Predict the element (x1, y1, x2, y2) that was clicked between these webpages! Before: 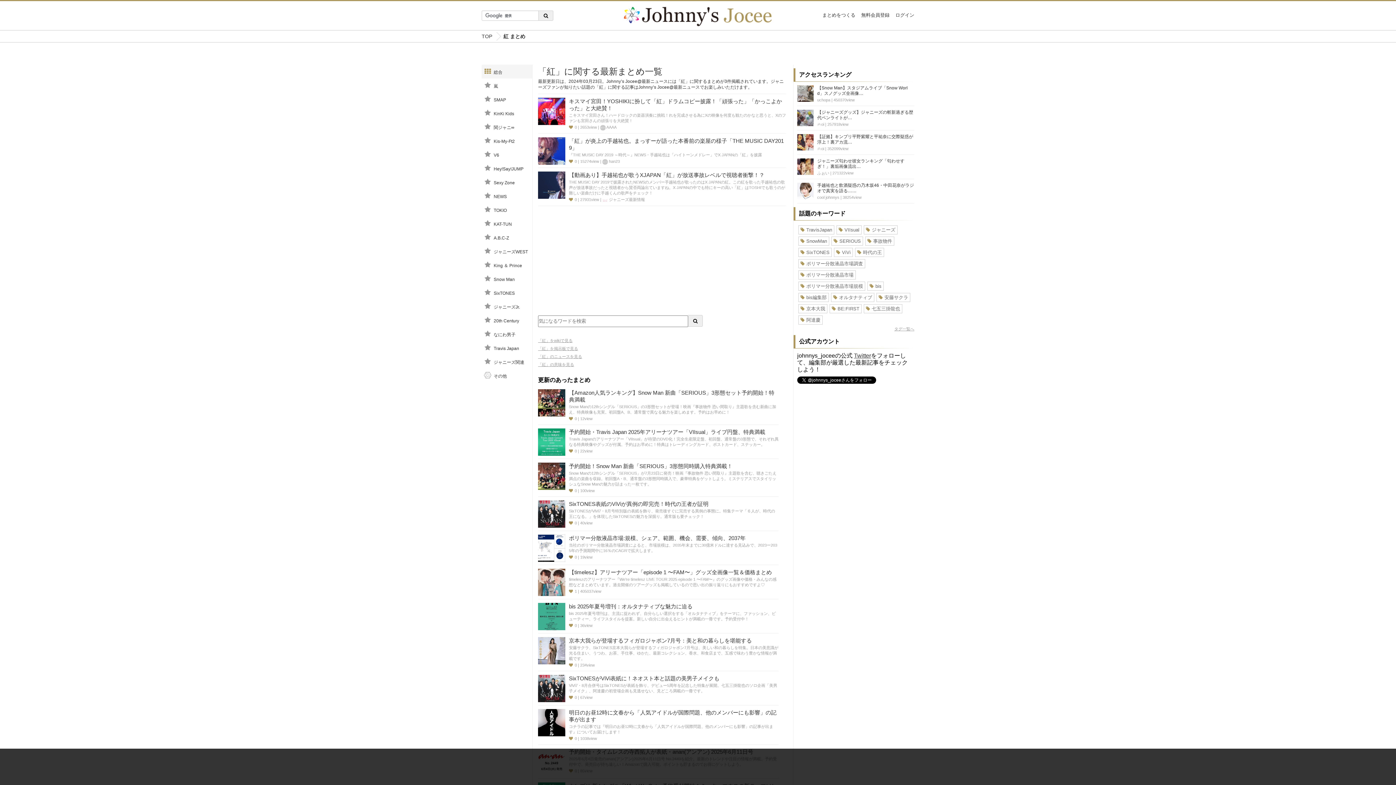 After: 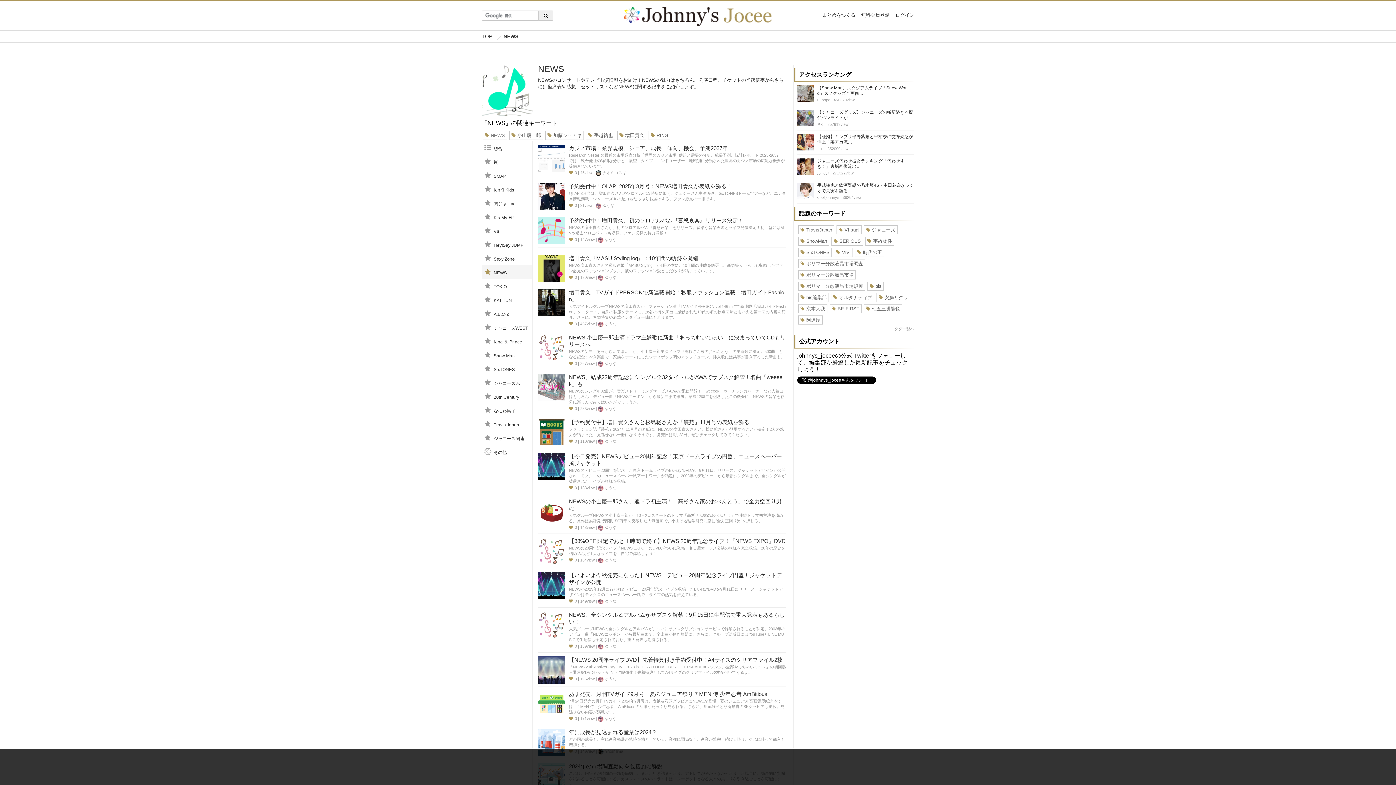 Action: label: NEWS bbox: (481, 189, 532, 202)